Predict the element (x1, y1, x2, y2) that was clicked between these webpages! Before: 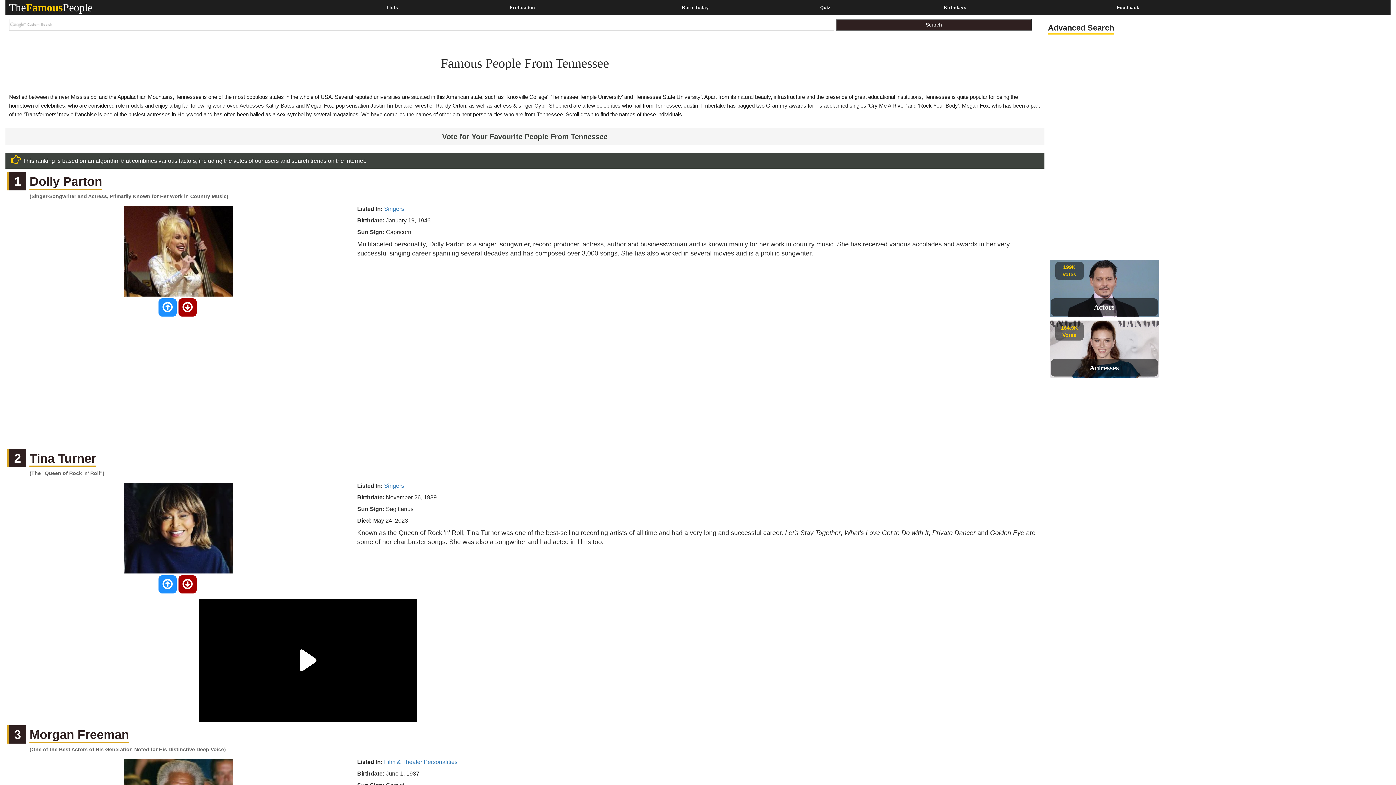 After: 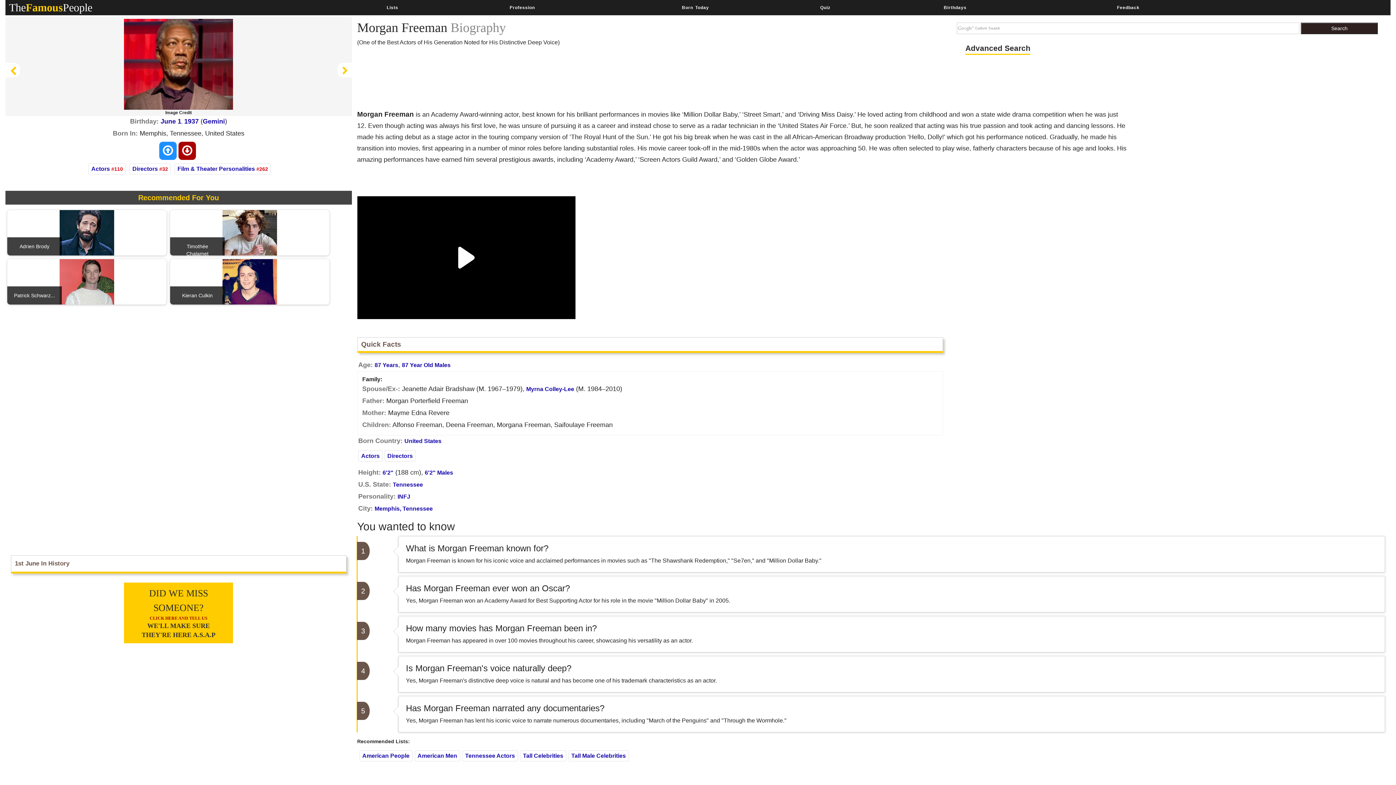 Action: bbox: (10, 731, 346, 821)